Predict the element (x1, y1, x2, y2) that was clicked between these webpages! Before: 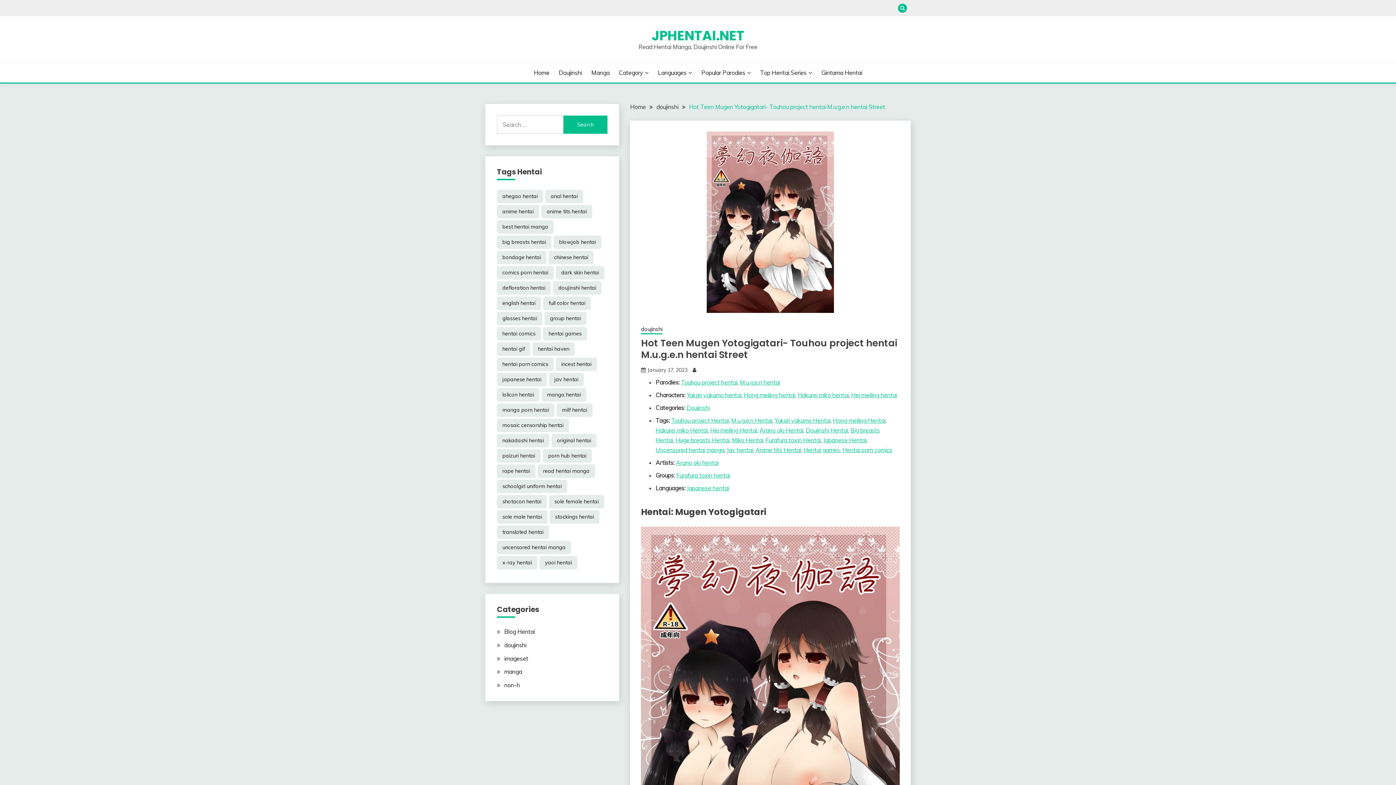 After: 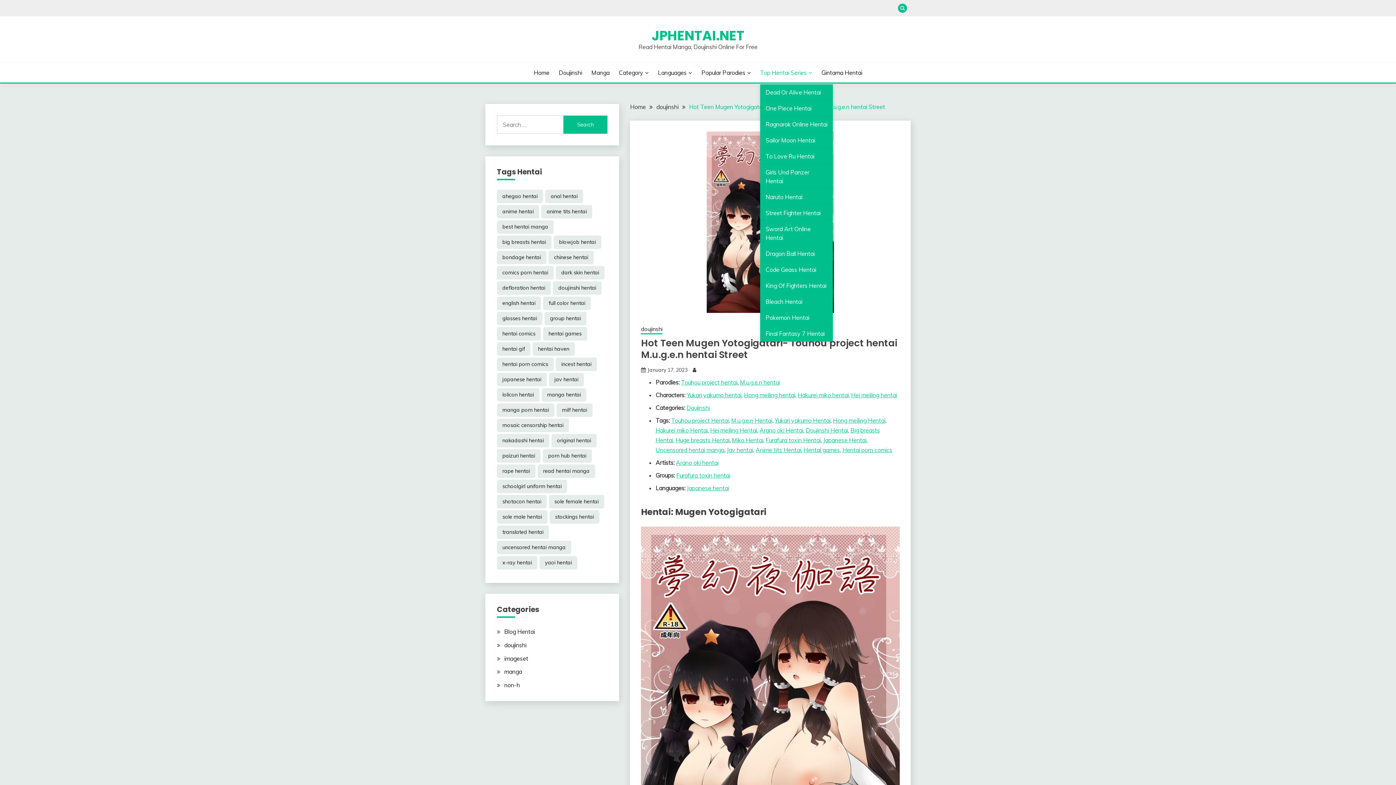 Action: label: Top Hentai Series bbox: (760, 68, 812, 77)